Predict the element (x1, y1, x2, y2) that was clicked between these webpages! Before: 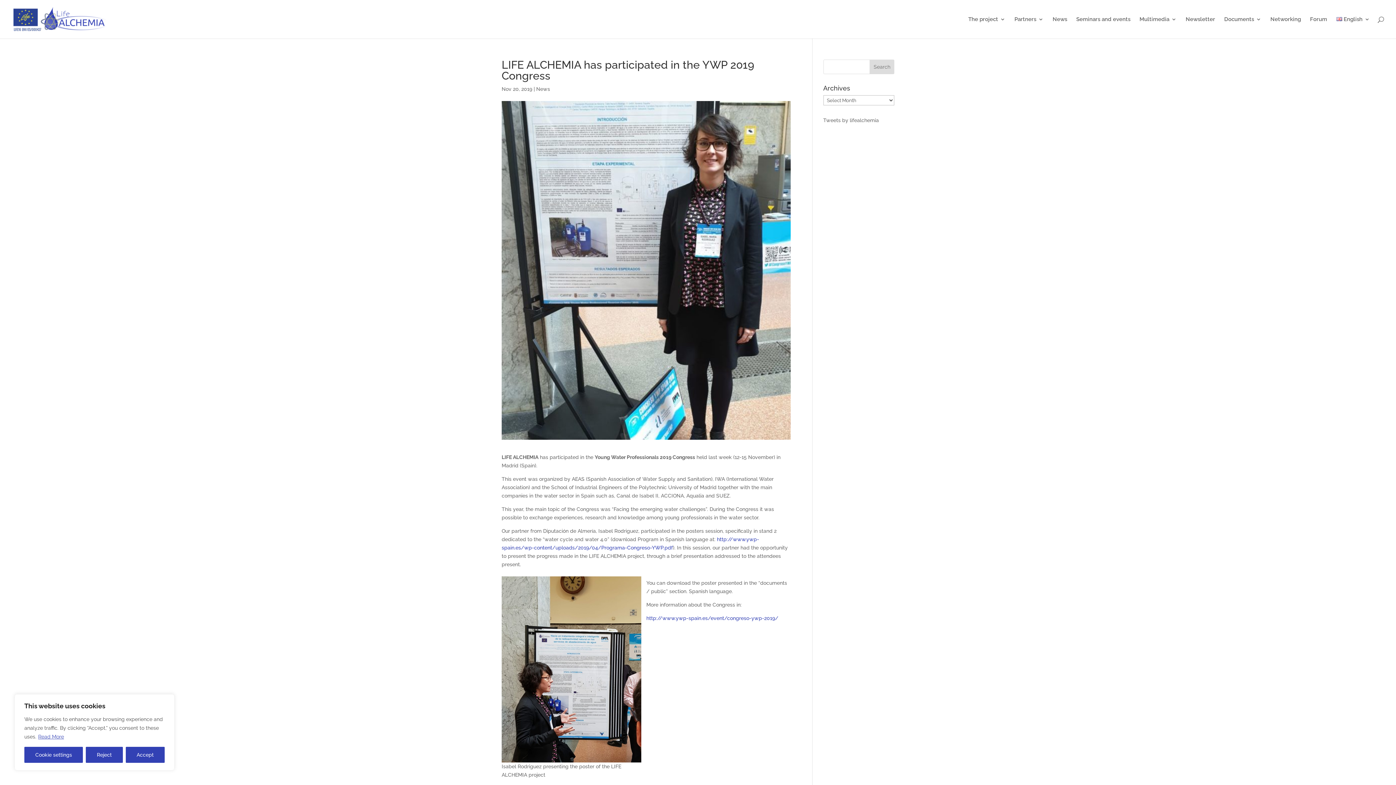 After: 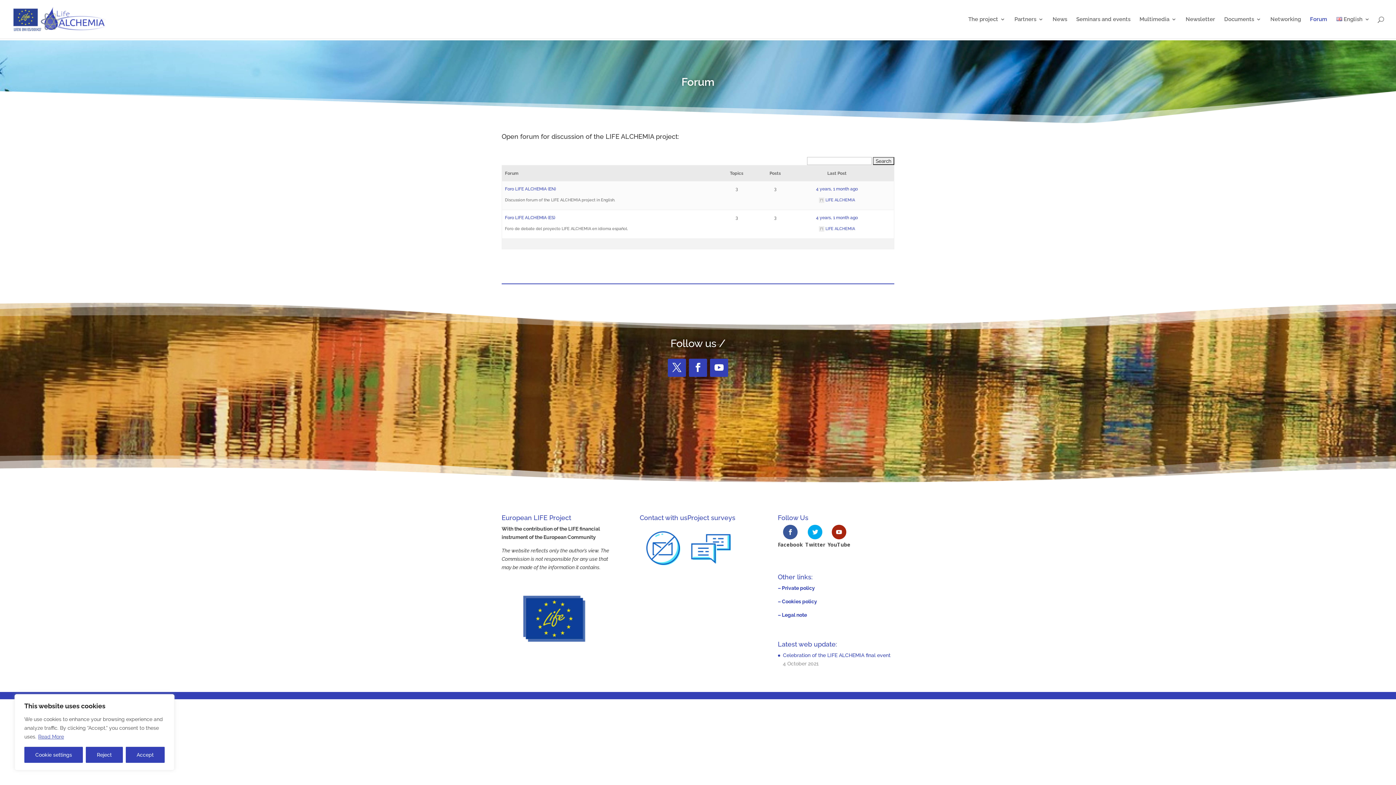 Action: label: Forum bbox: (1310, 16, 1327, 38)